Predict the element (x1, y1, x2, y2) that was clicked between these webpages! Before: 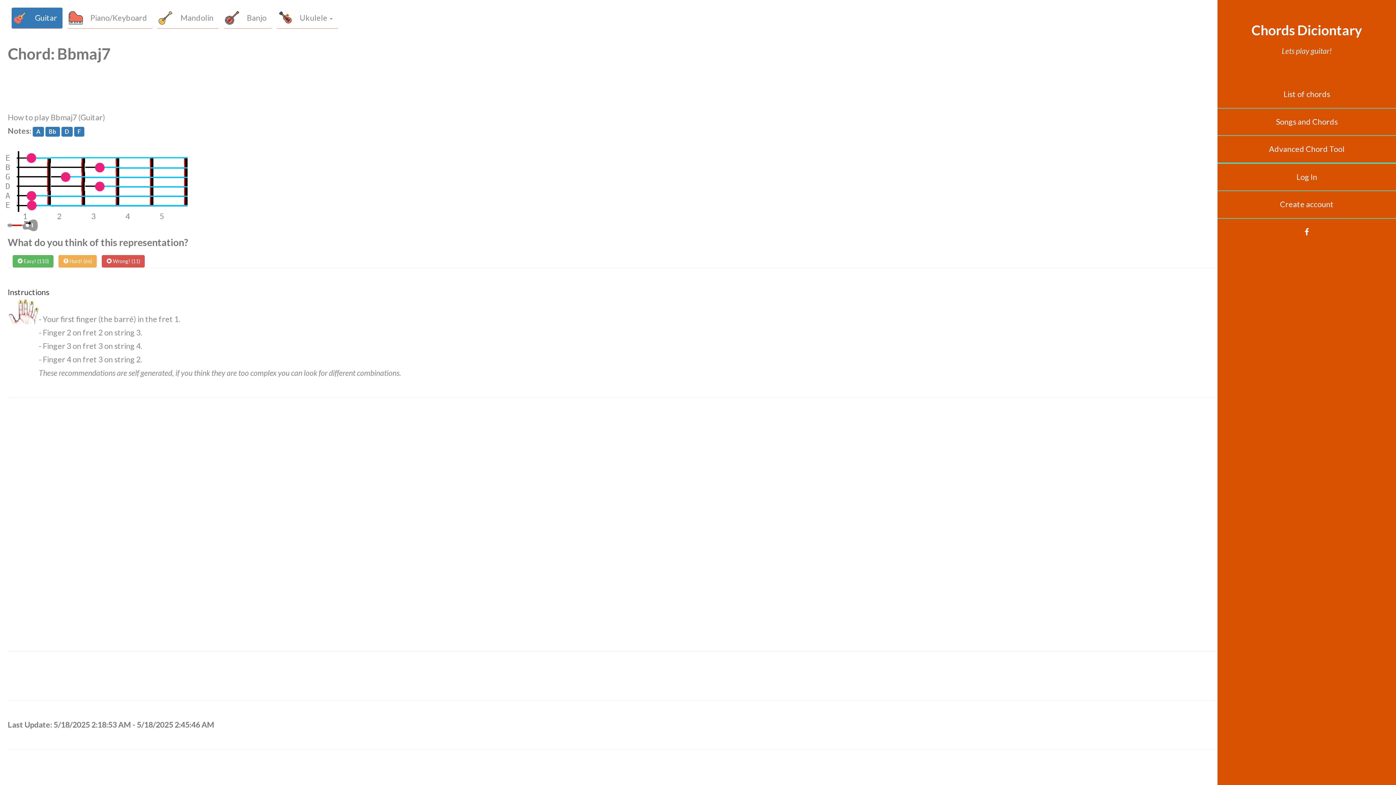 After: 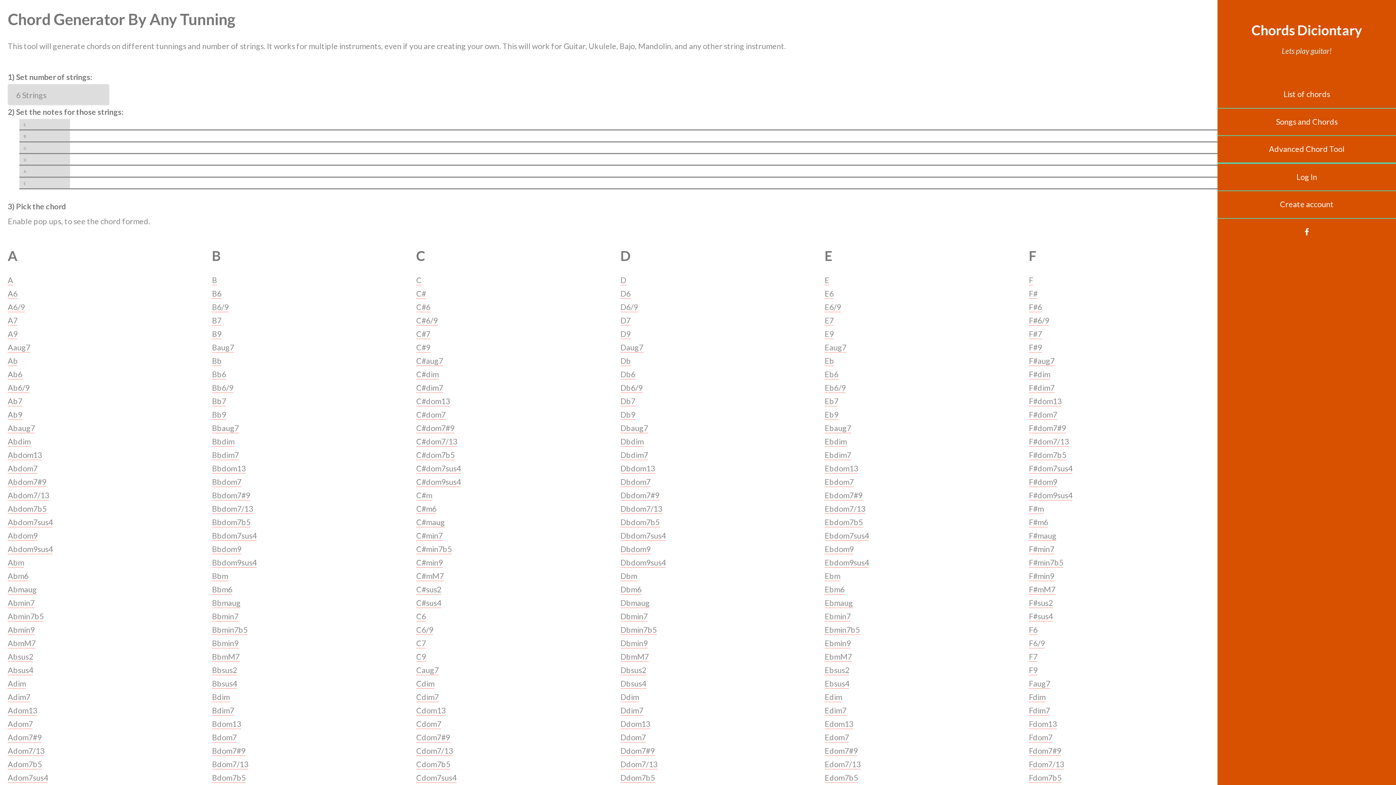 Action: bbox: (1217, 135, 1396, 162) label: Advanced Chord Tool